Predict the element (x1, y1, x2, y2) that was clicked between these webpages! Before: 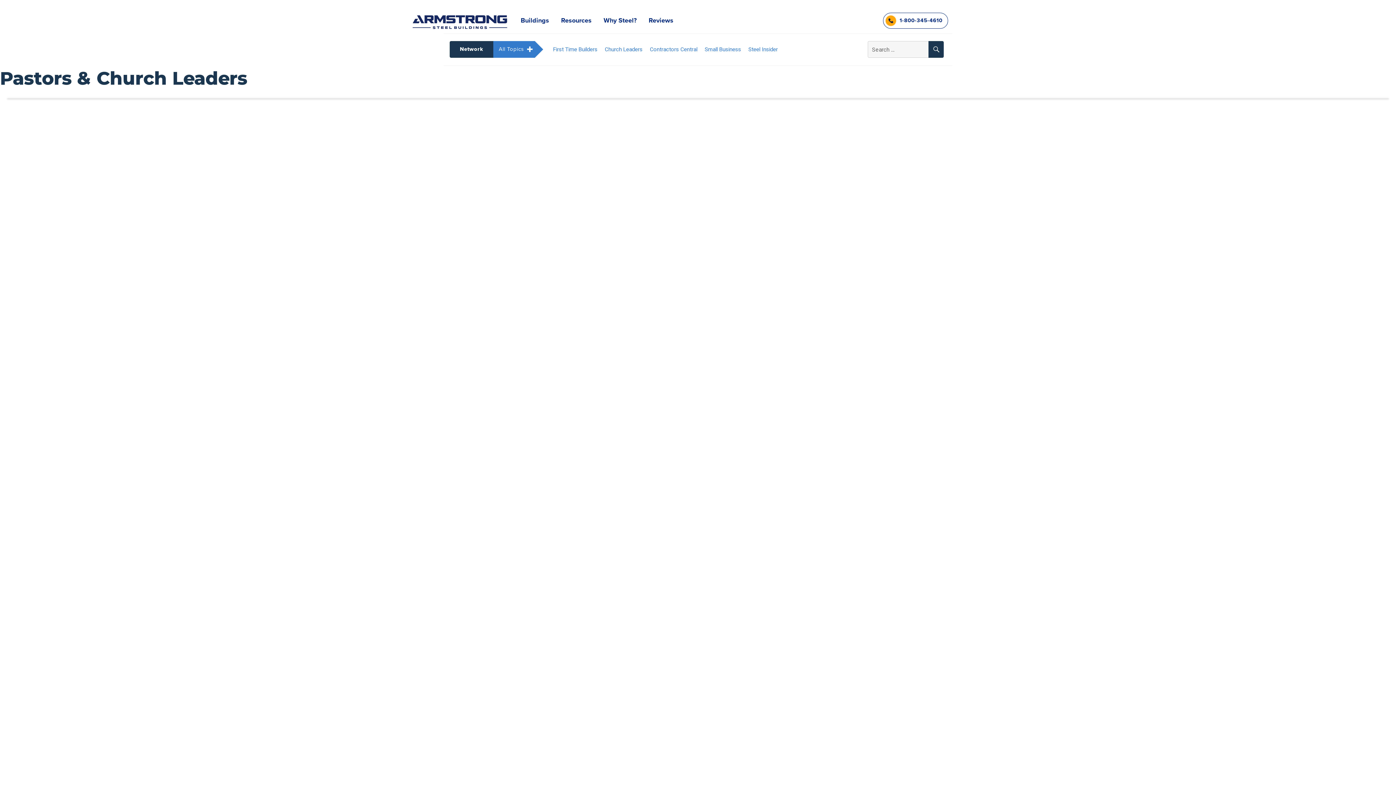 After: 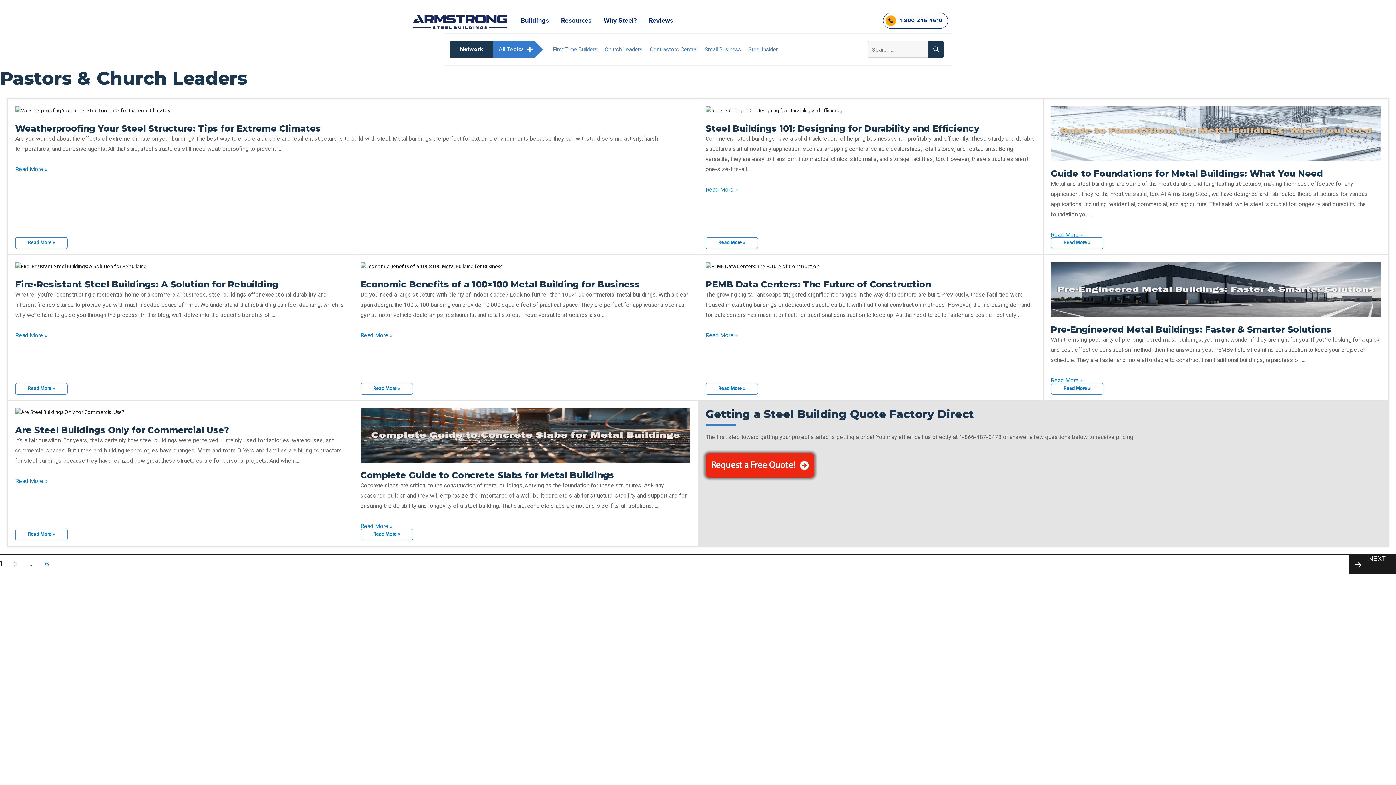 Action: bbox: (604, 46, 642, 52) label: Church Leaders